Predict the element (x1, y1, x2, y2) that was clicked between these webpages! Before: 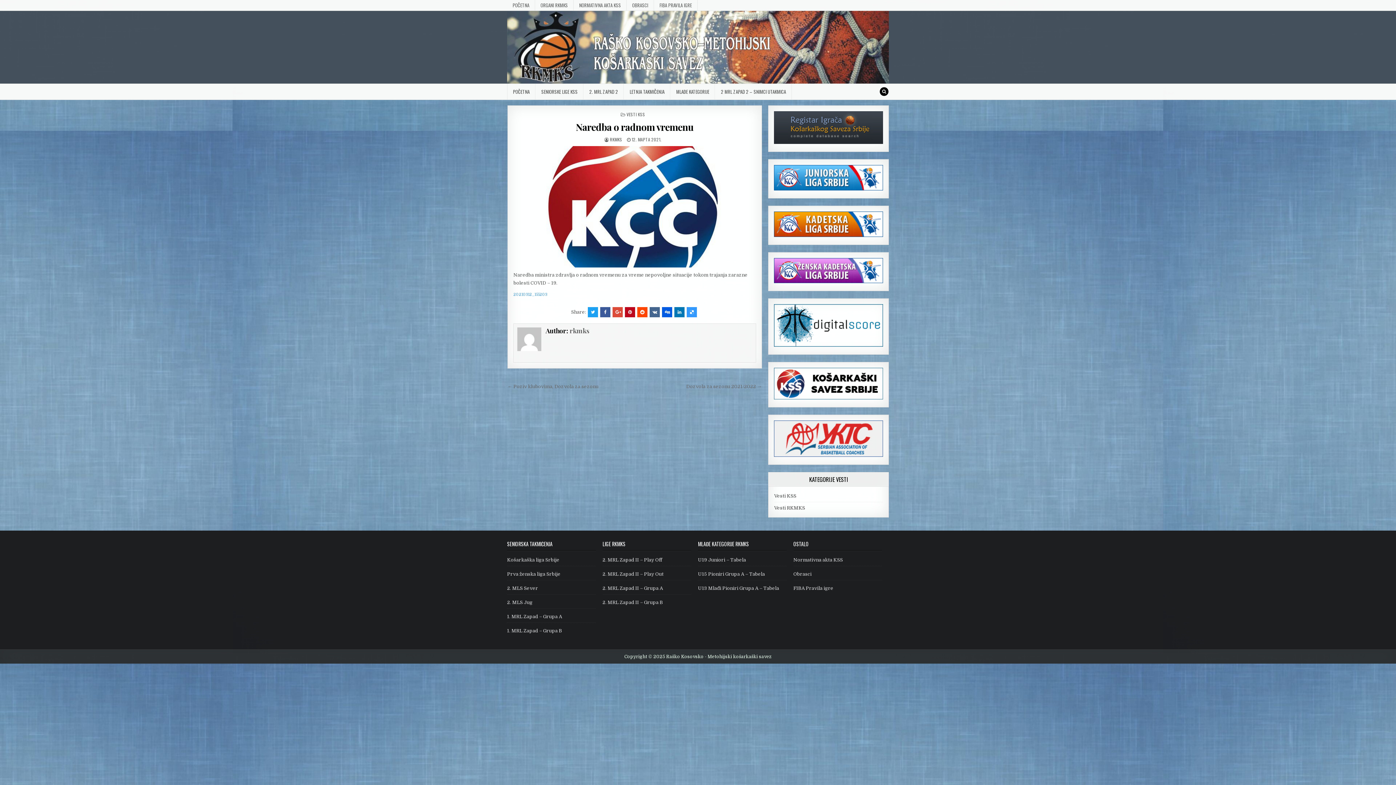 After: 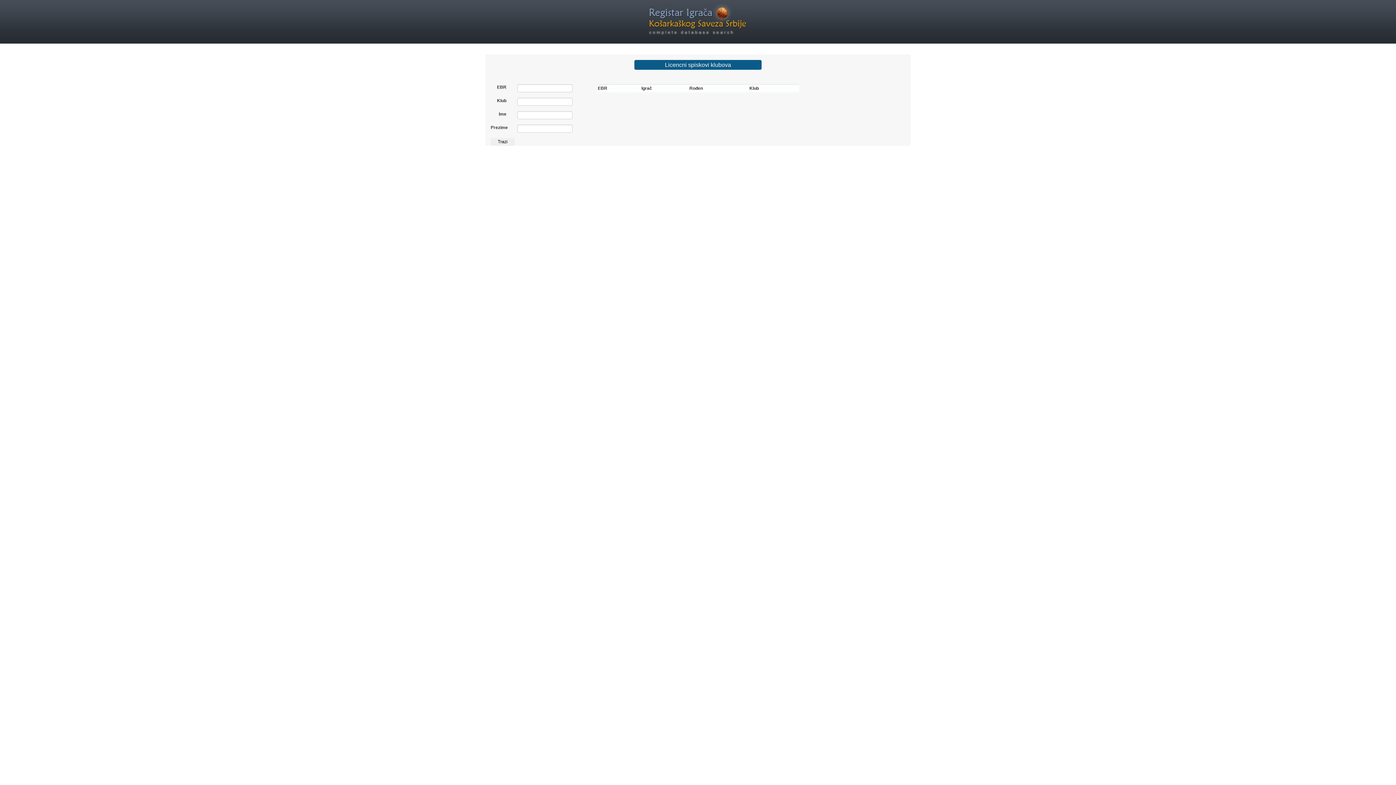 Action: bbox: (774, 139, 883, 145)